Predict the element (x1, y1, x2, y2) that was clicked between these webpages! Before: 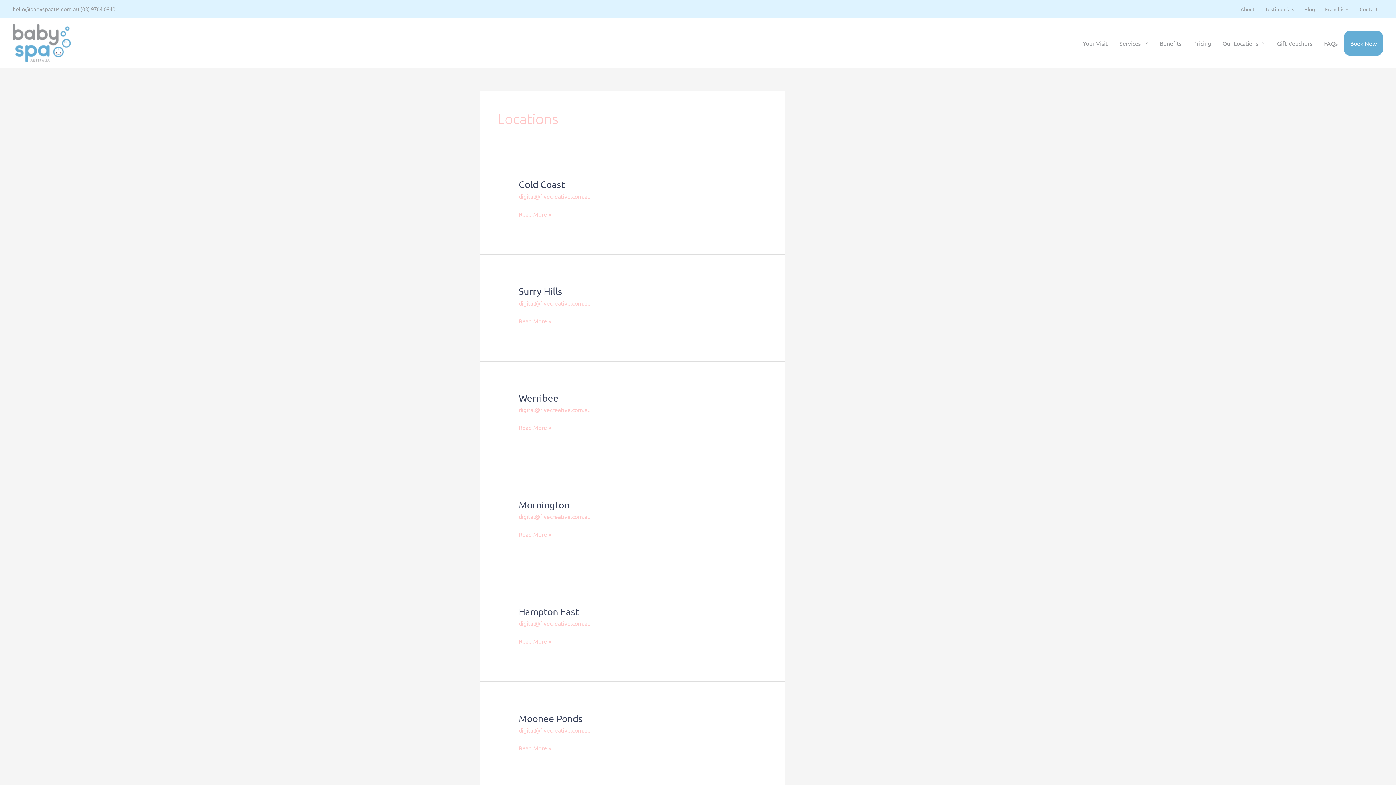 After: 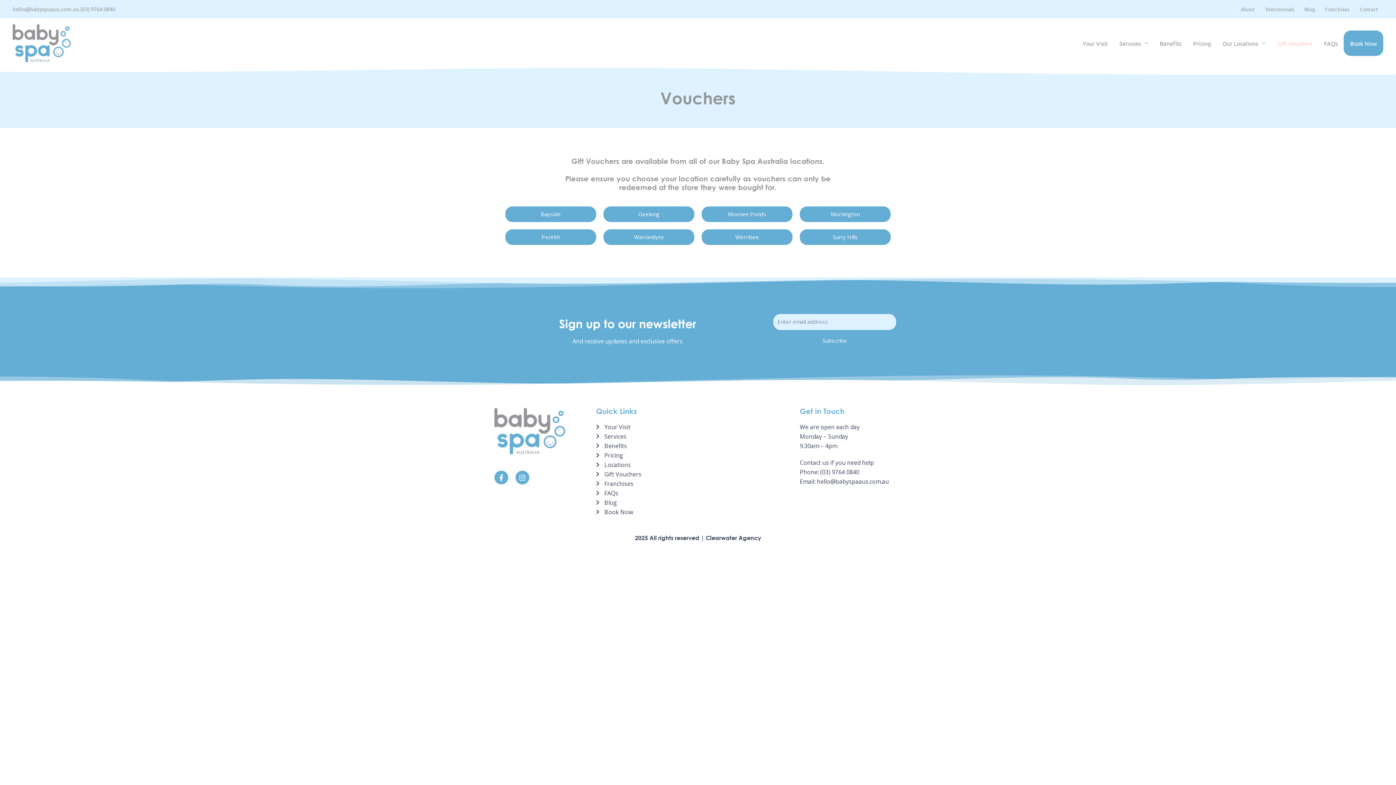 Action: bbox: (1271, 30, 1318, 55) label: Gift Vouchers